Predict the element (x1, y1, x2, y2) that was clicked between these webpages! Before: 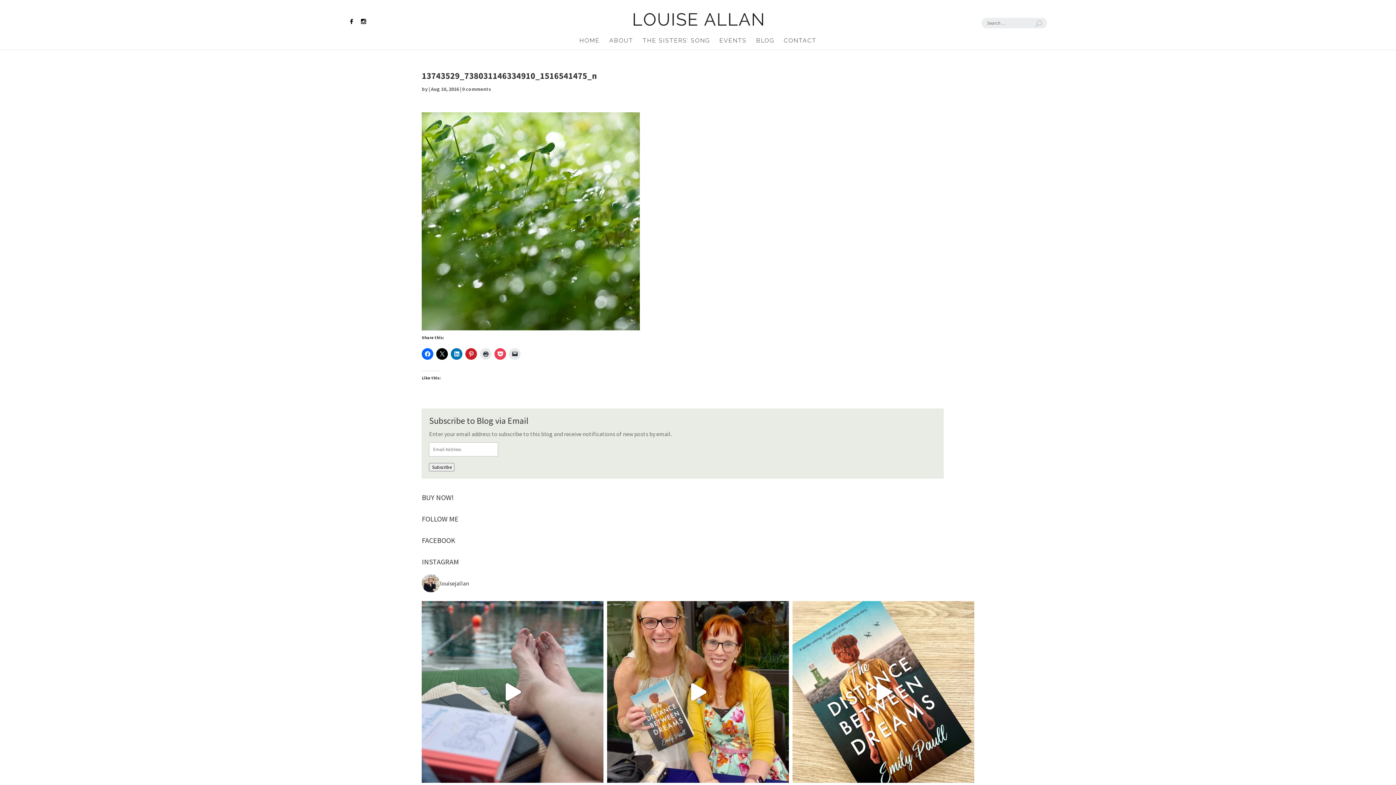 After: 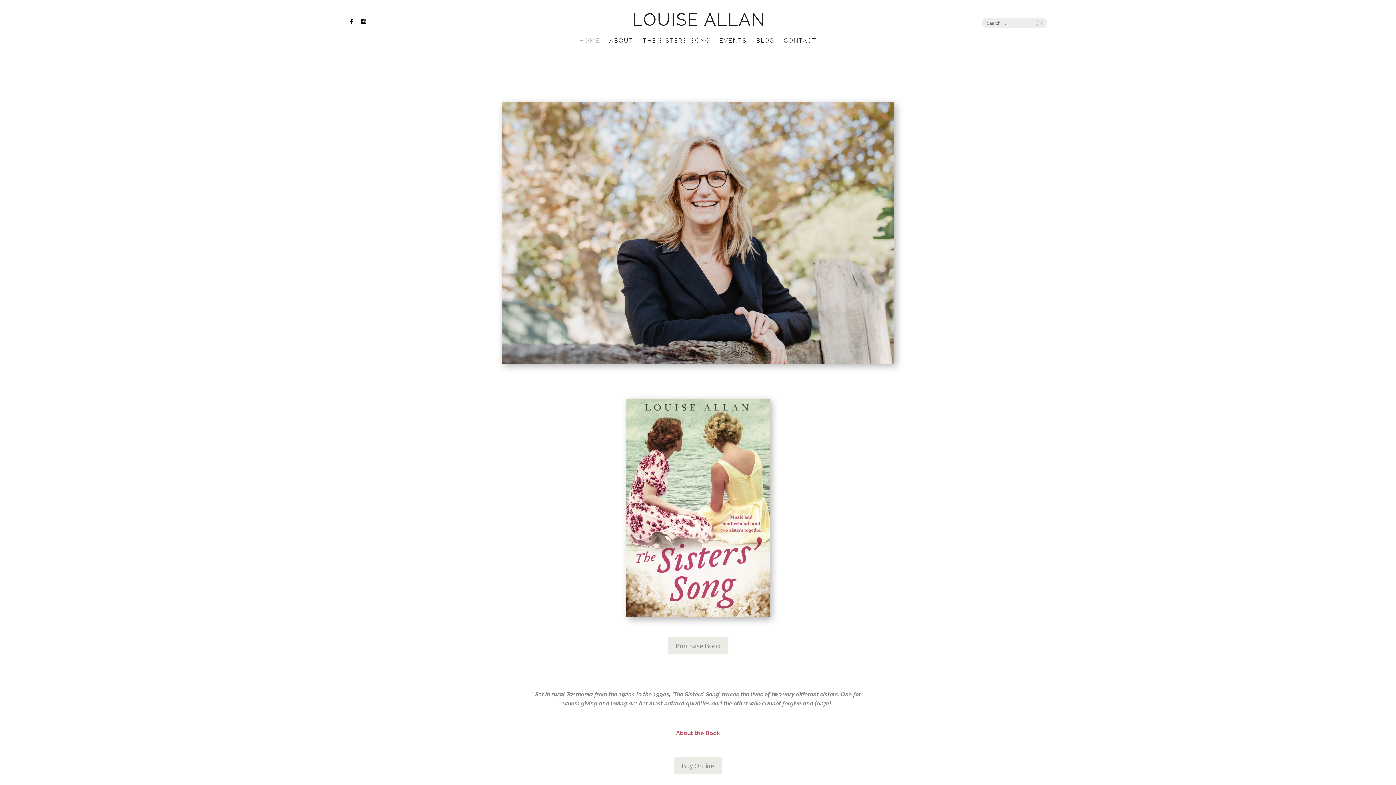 Action: bbox: (579, 38, 600, 49) label: HOME